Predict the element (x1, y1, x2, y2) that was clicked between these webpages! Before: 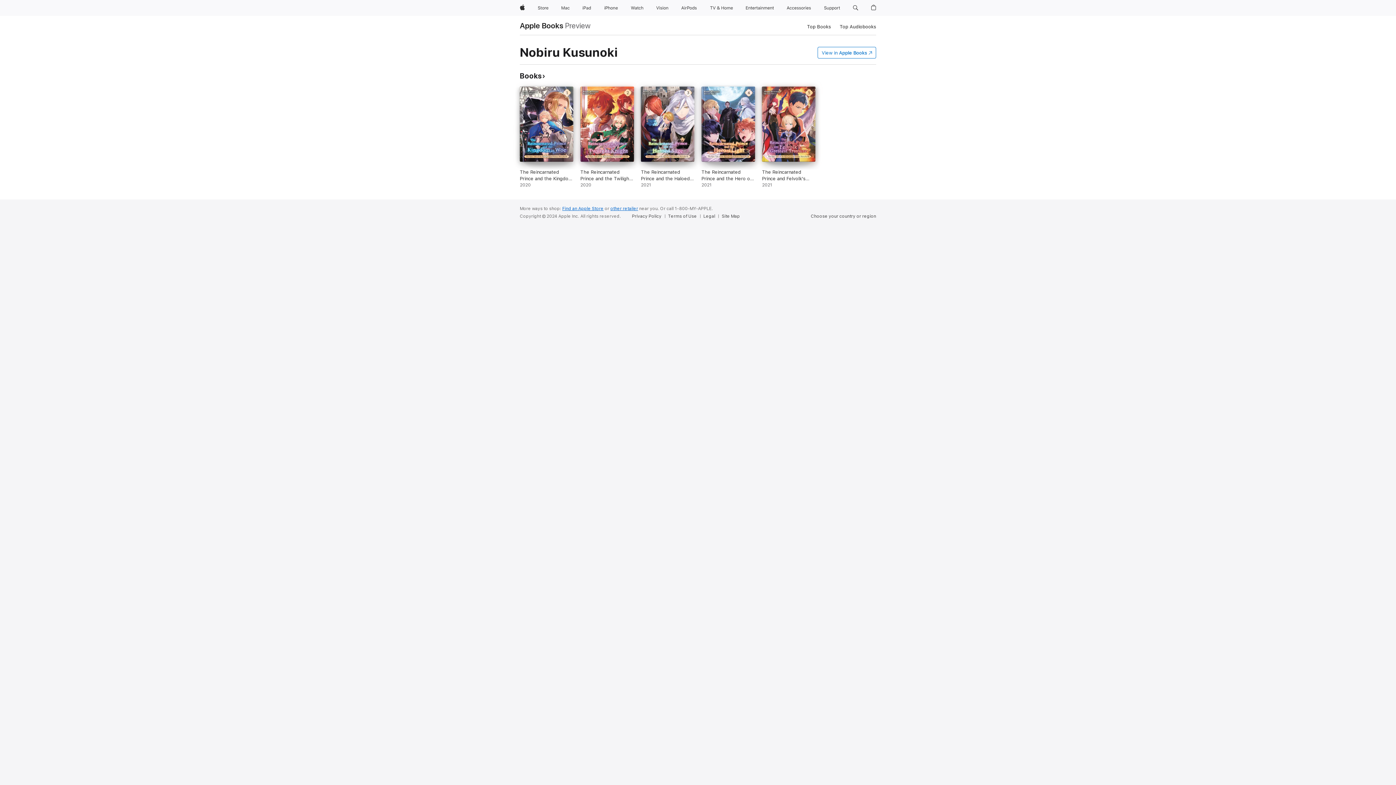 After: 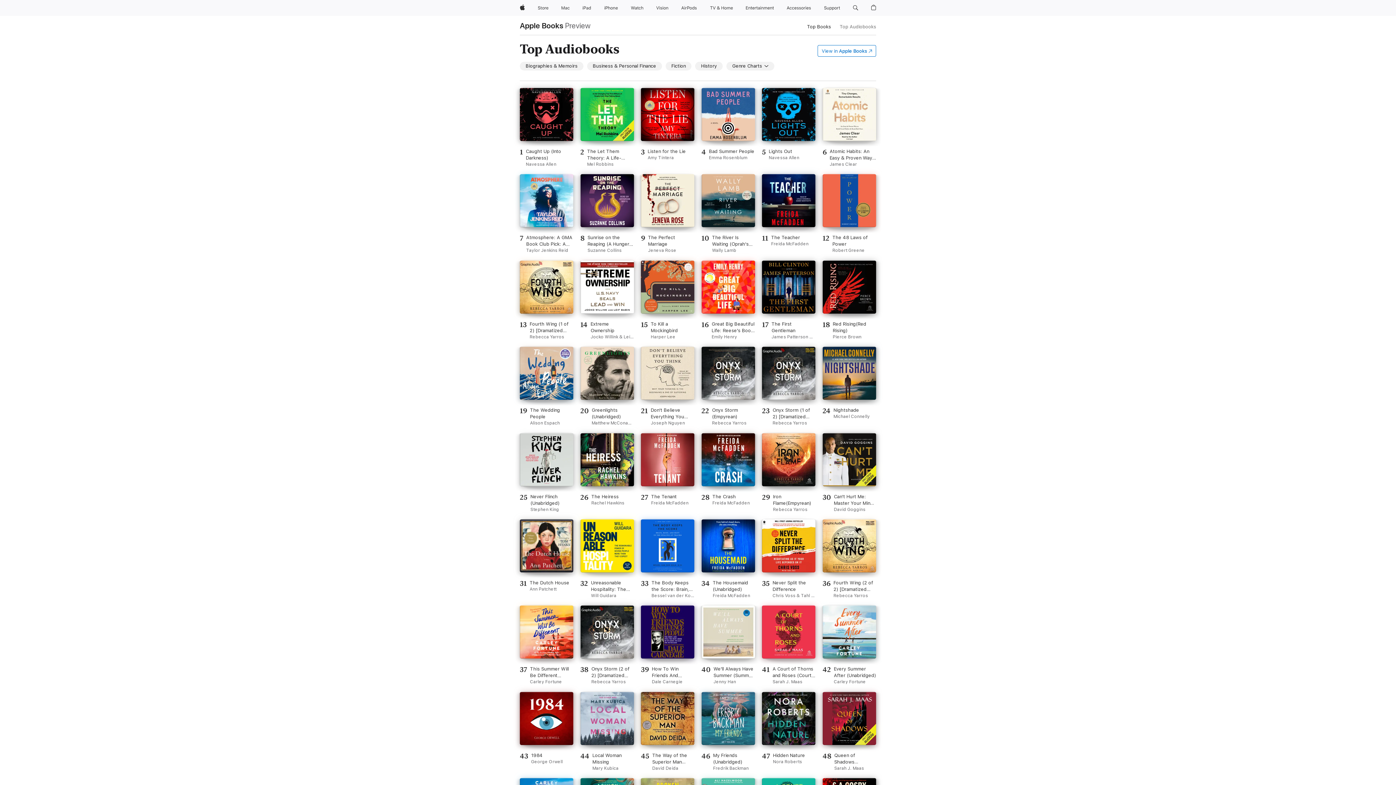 Action: label: Top Audiobooks bbox: (839, 22, 876, 30)